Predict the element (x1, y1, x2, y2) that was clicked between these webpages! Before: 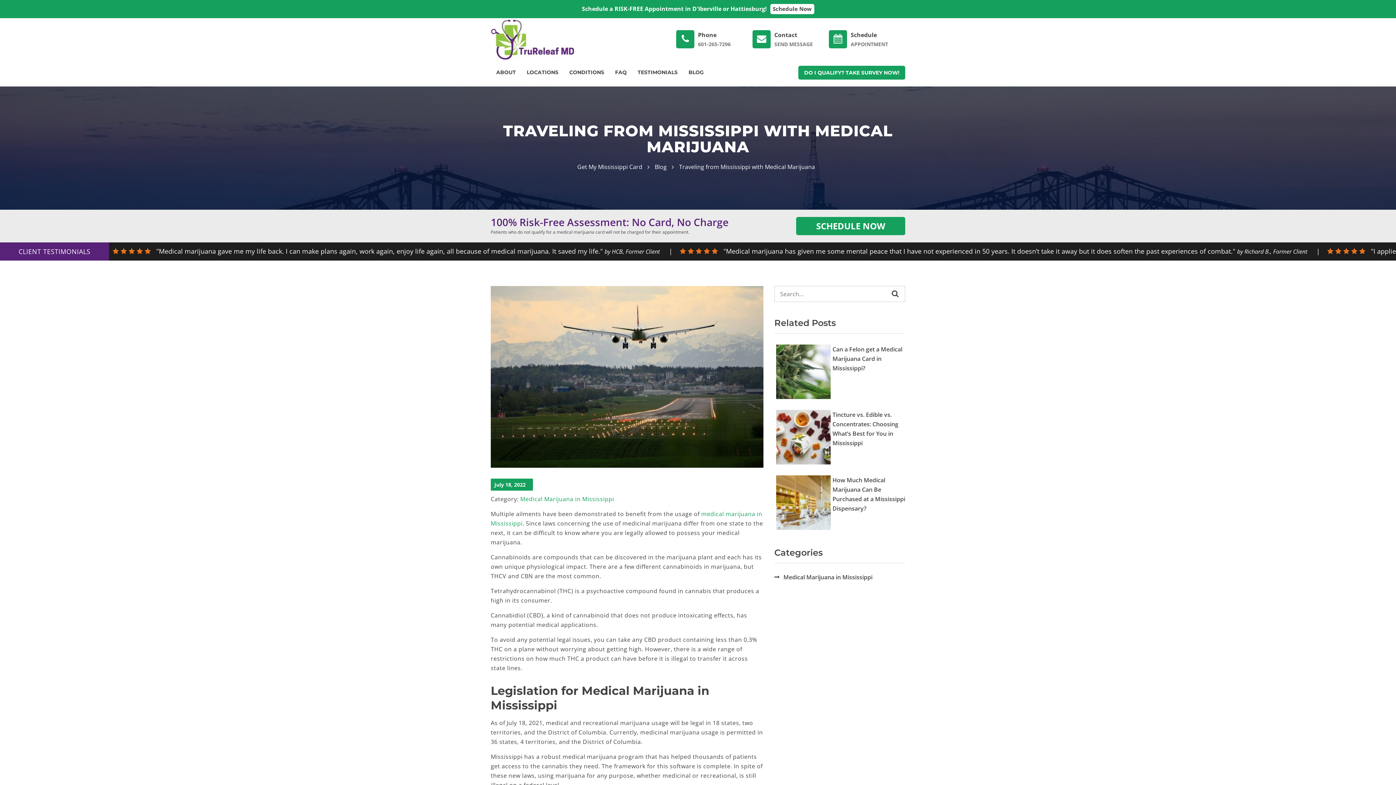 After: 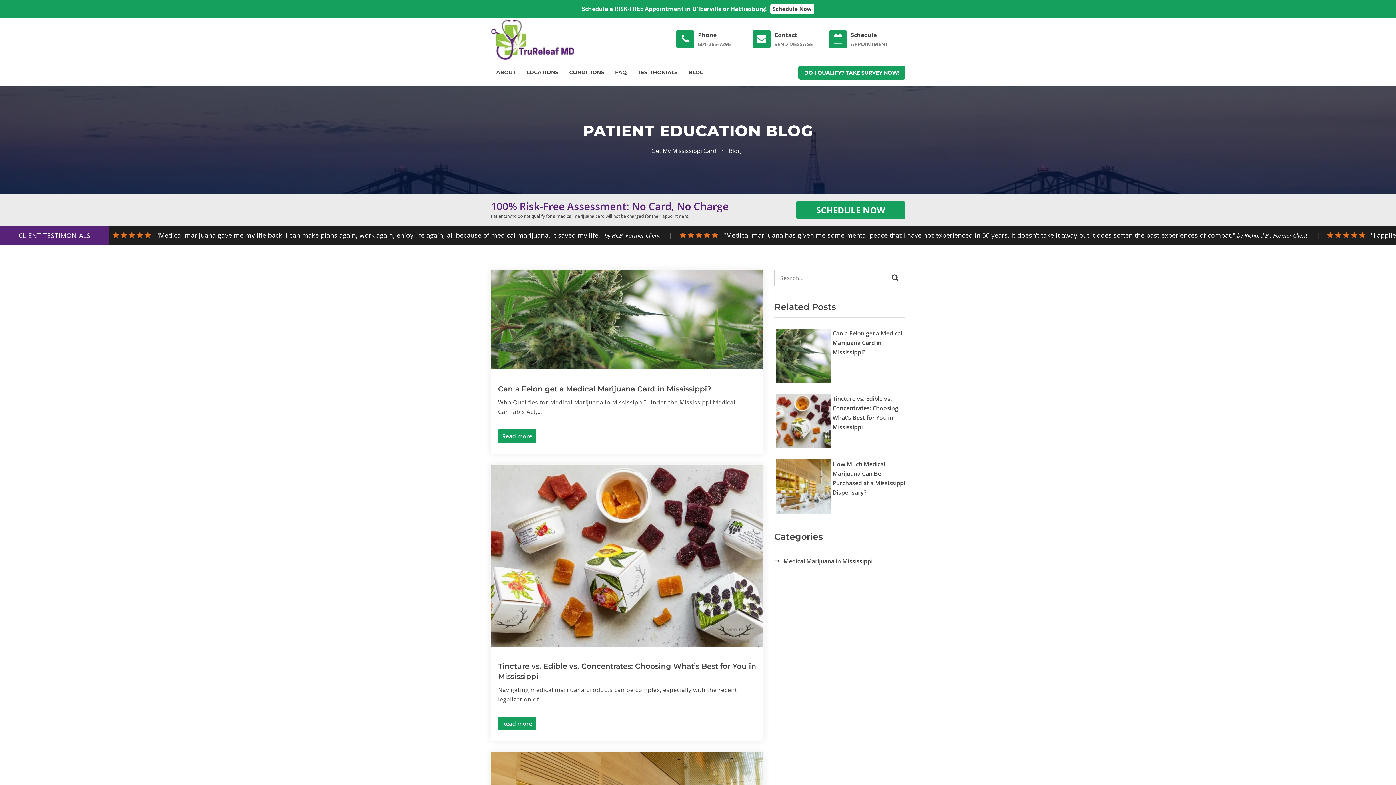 Action: bbox: (654, 162, 666, 170) label: Blog